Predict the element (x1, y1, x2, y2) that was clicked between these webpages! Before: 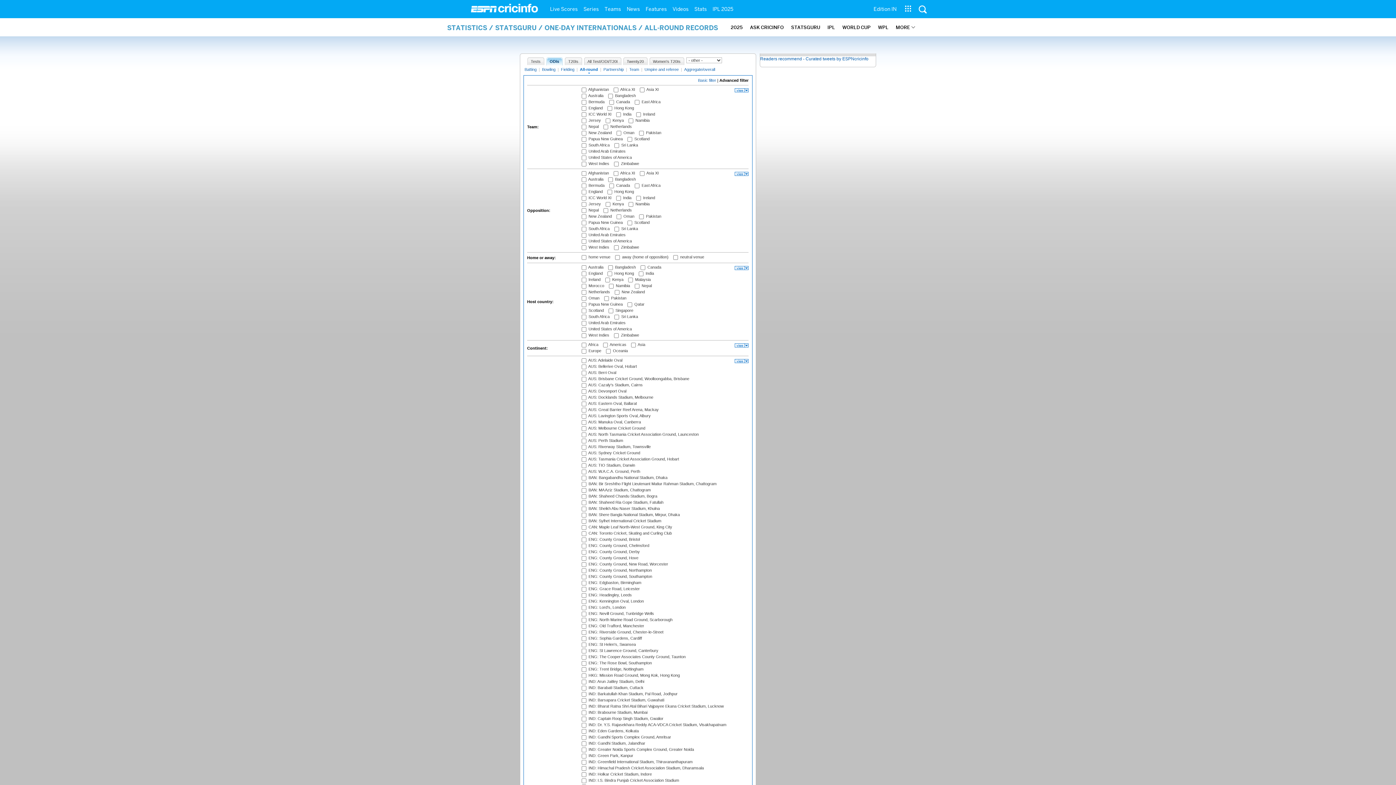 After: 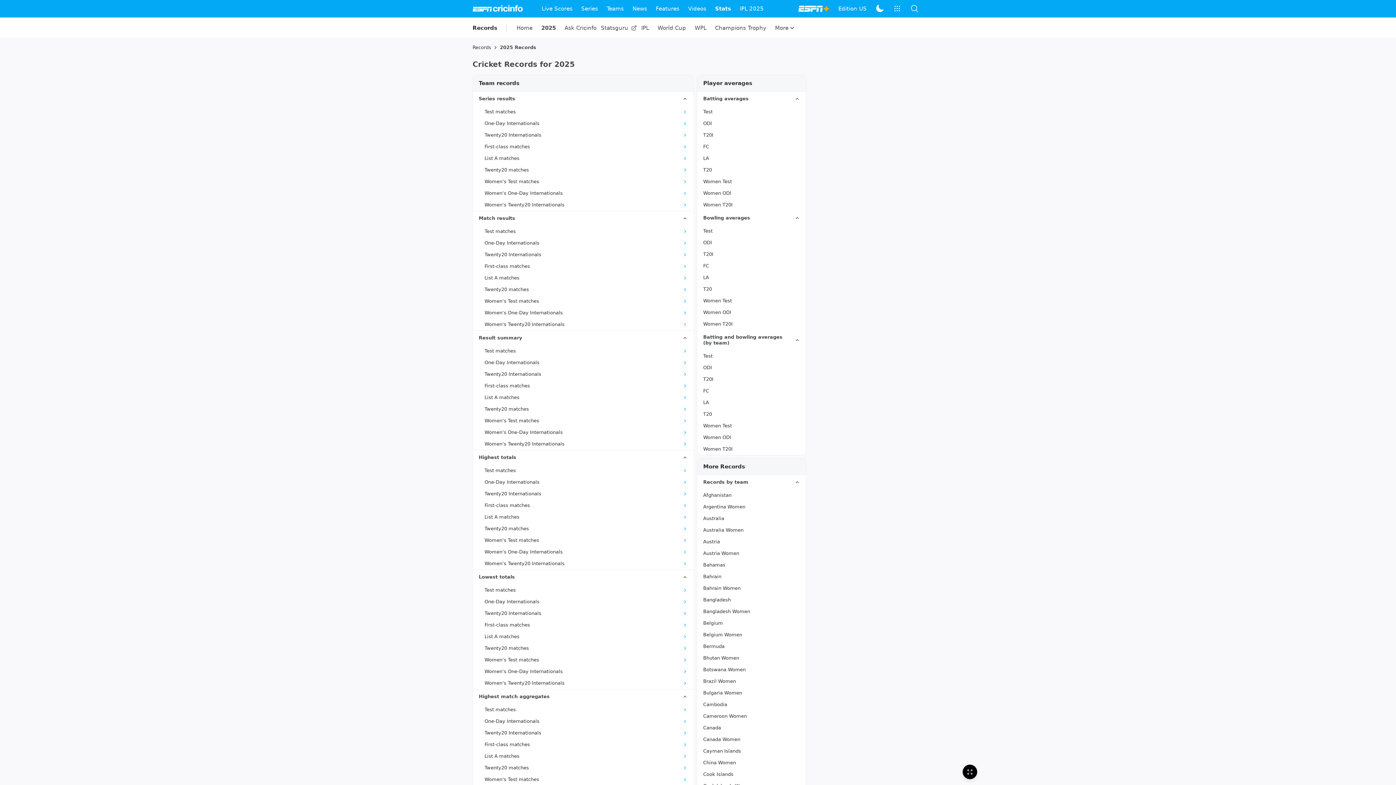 Action: bbox: (730, 18, 742, 36) label: 2025